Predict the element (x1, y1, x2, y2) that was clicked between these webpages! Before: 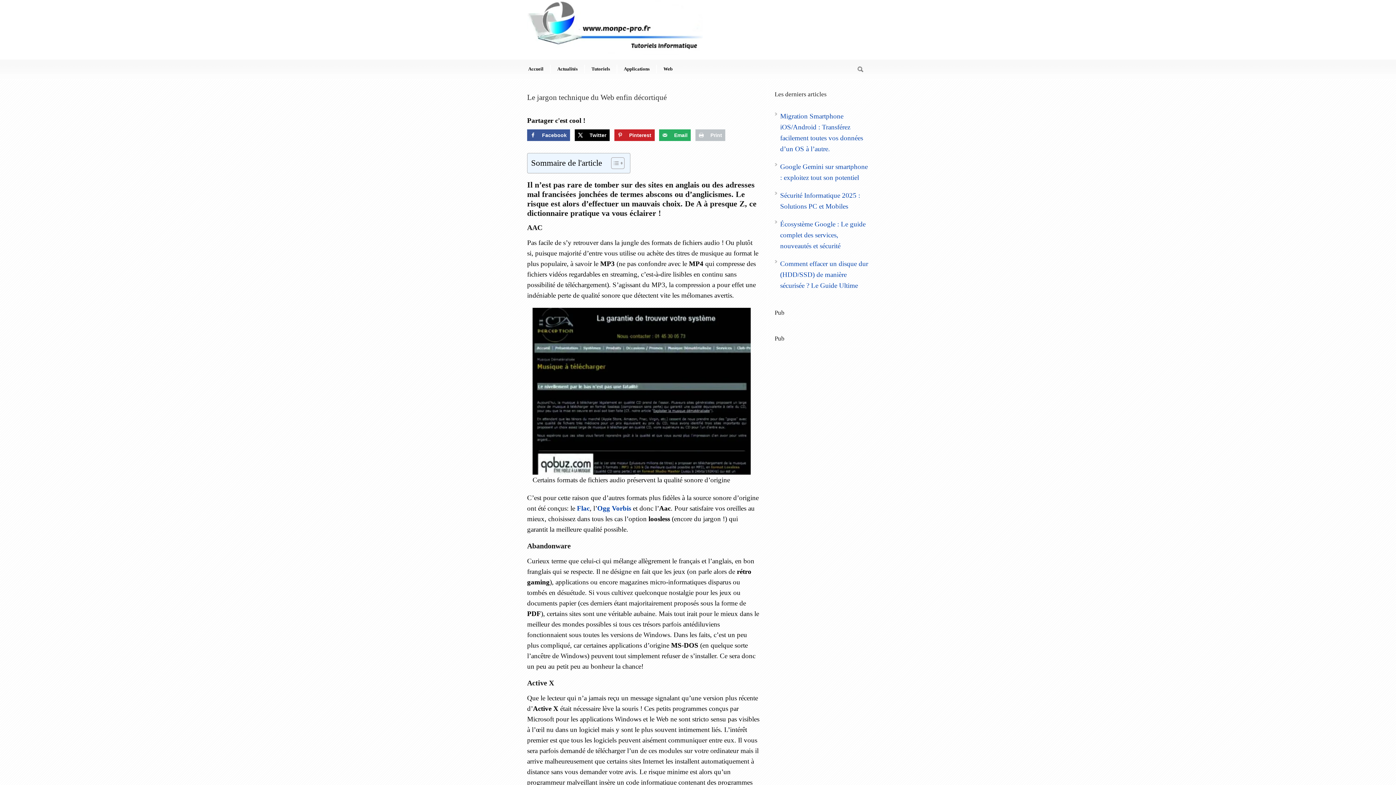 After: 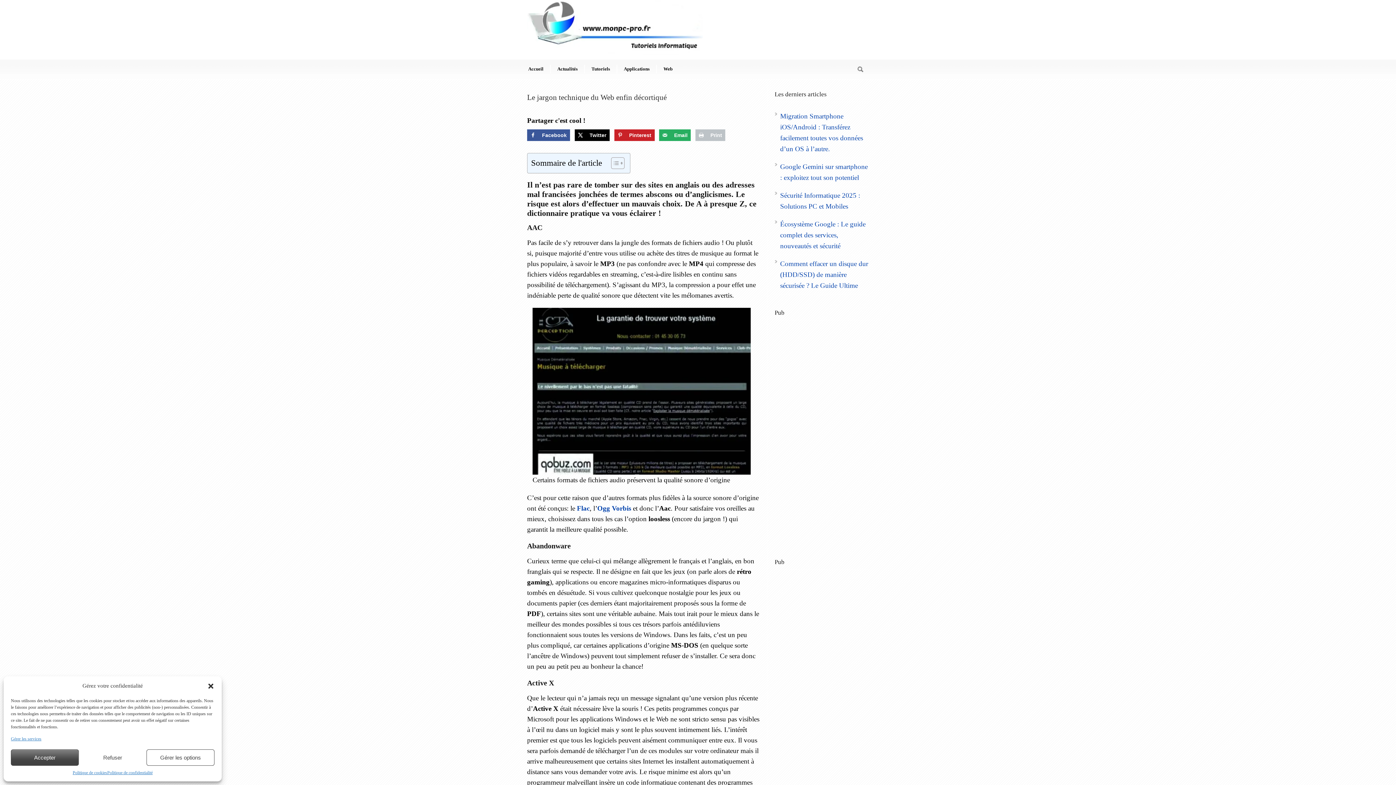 Action: label: Ogg Vorbis bbox: (597, 504, 631, 512)